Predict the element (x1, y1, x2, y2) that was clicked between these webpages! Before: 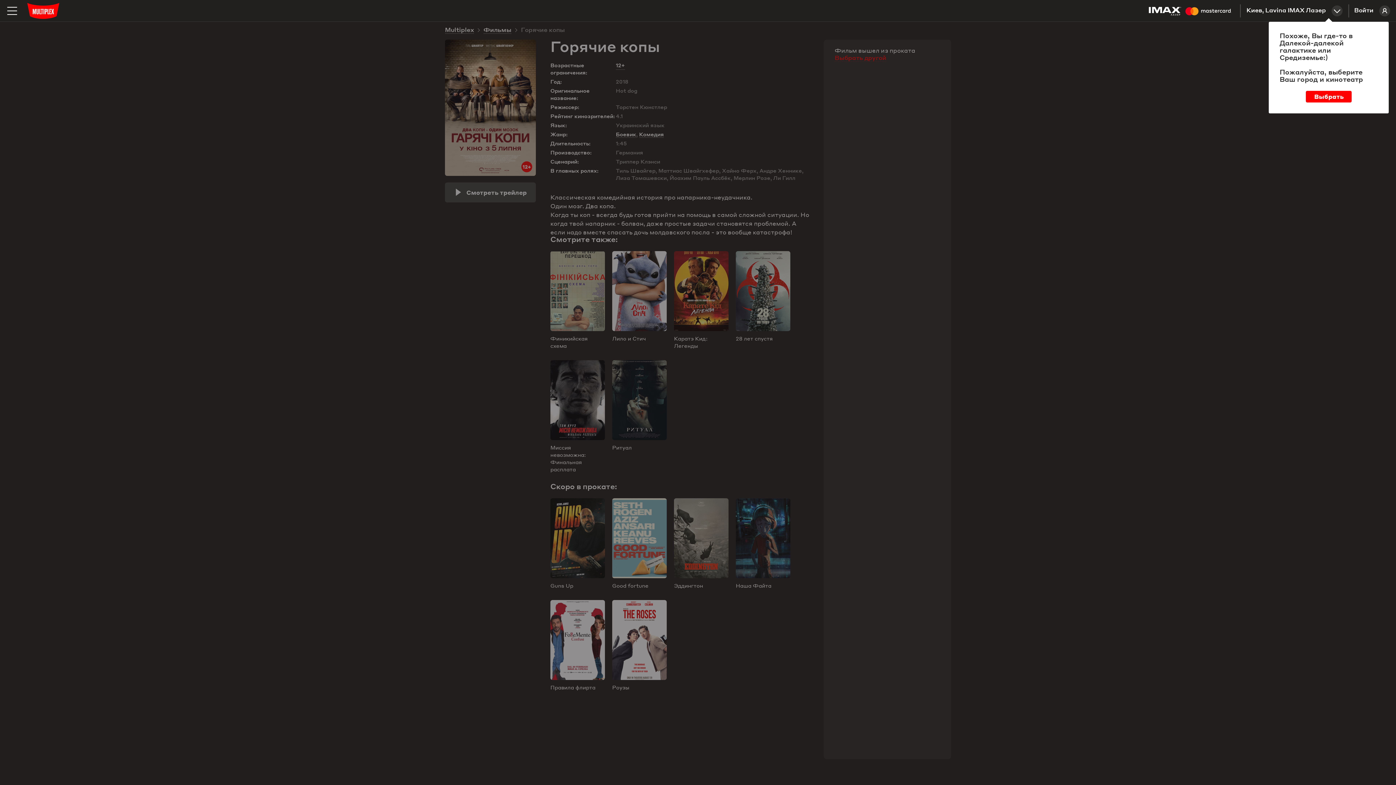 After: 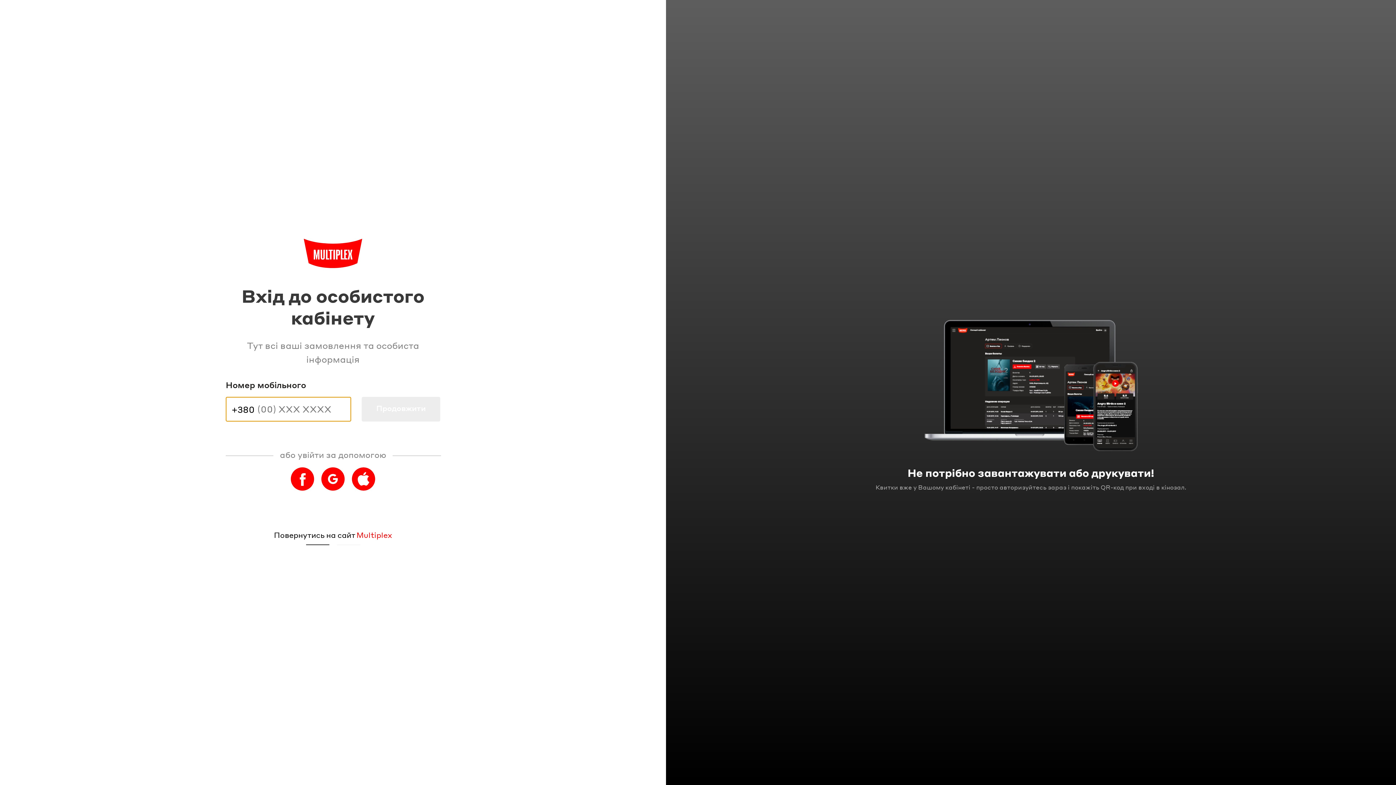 Action: label: Войти bbox: (1348, 0, 1396, 21)